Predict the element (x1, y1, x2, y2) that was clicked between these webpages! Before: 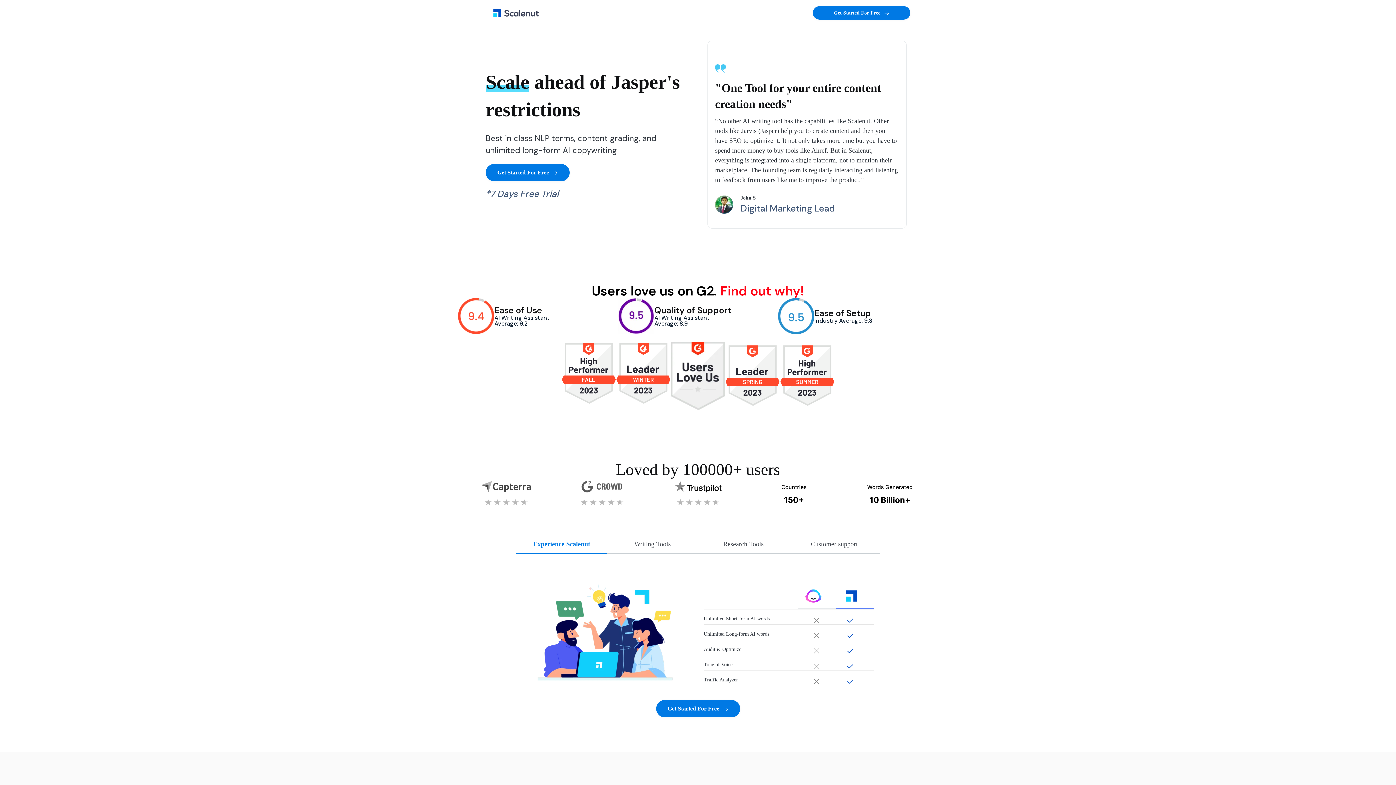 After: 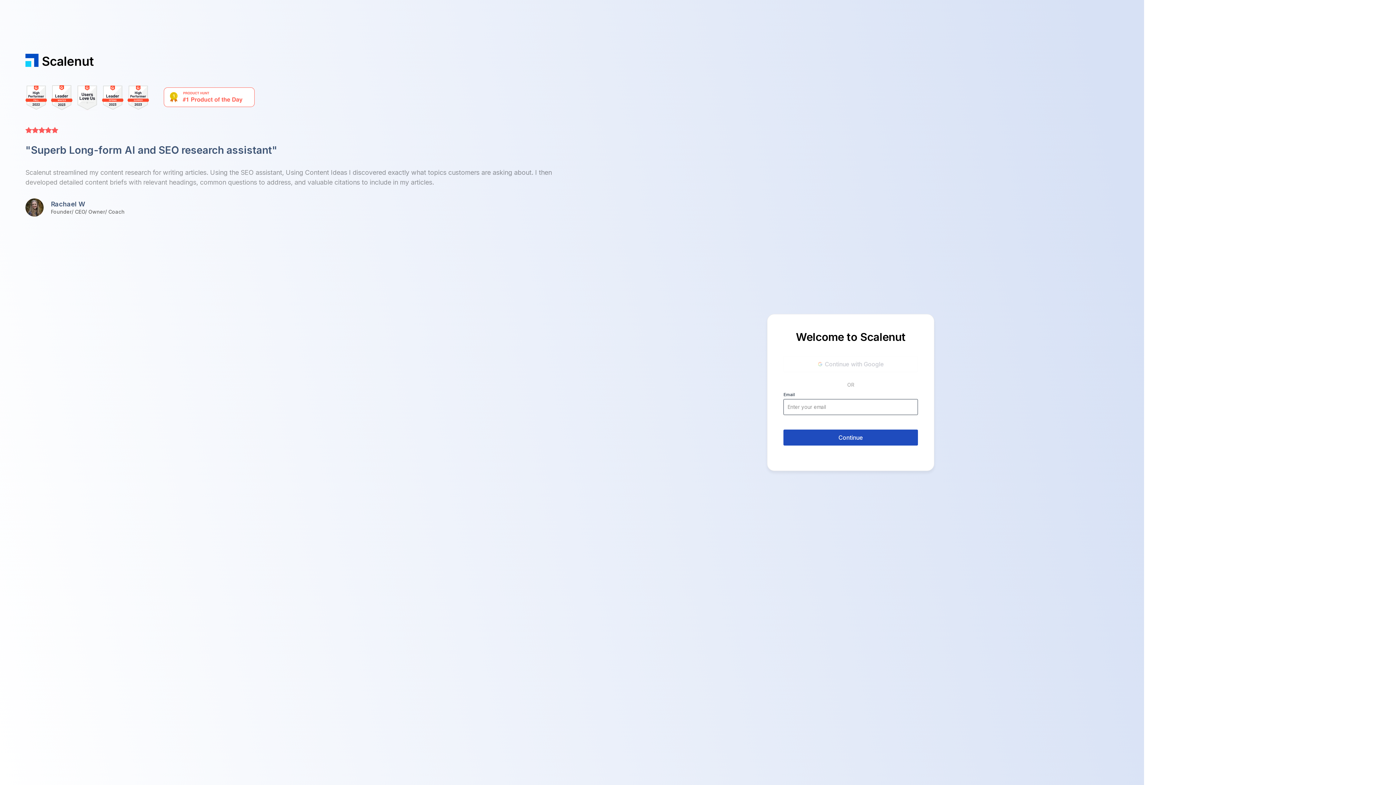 Action: label: Get Started For Free bbox: (485, 164, 569, 181)